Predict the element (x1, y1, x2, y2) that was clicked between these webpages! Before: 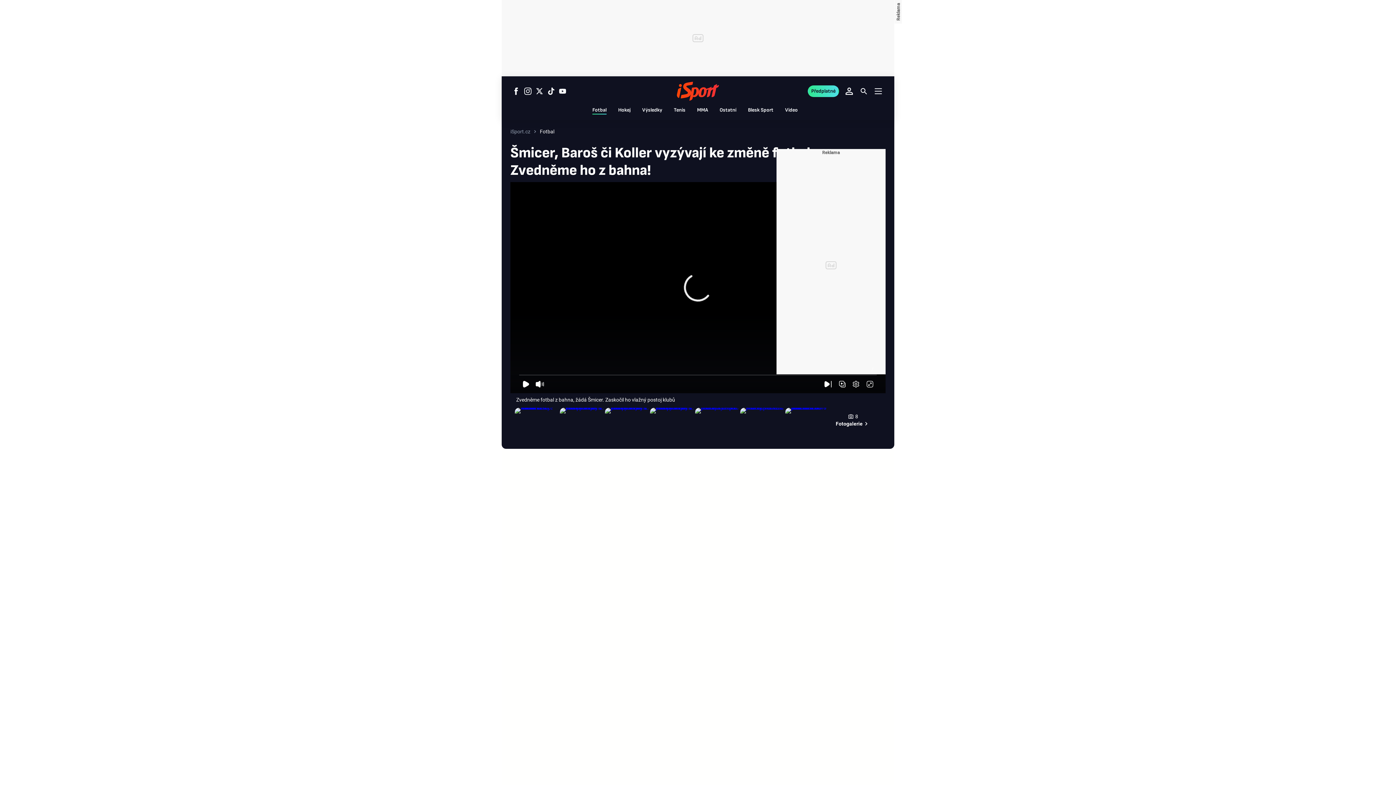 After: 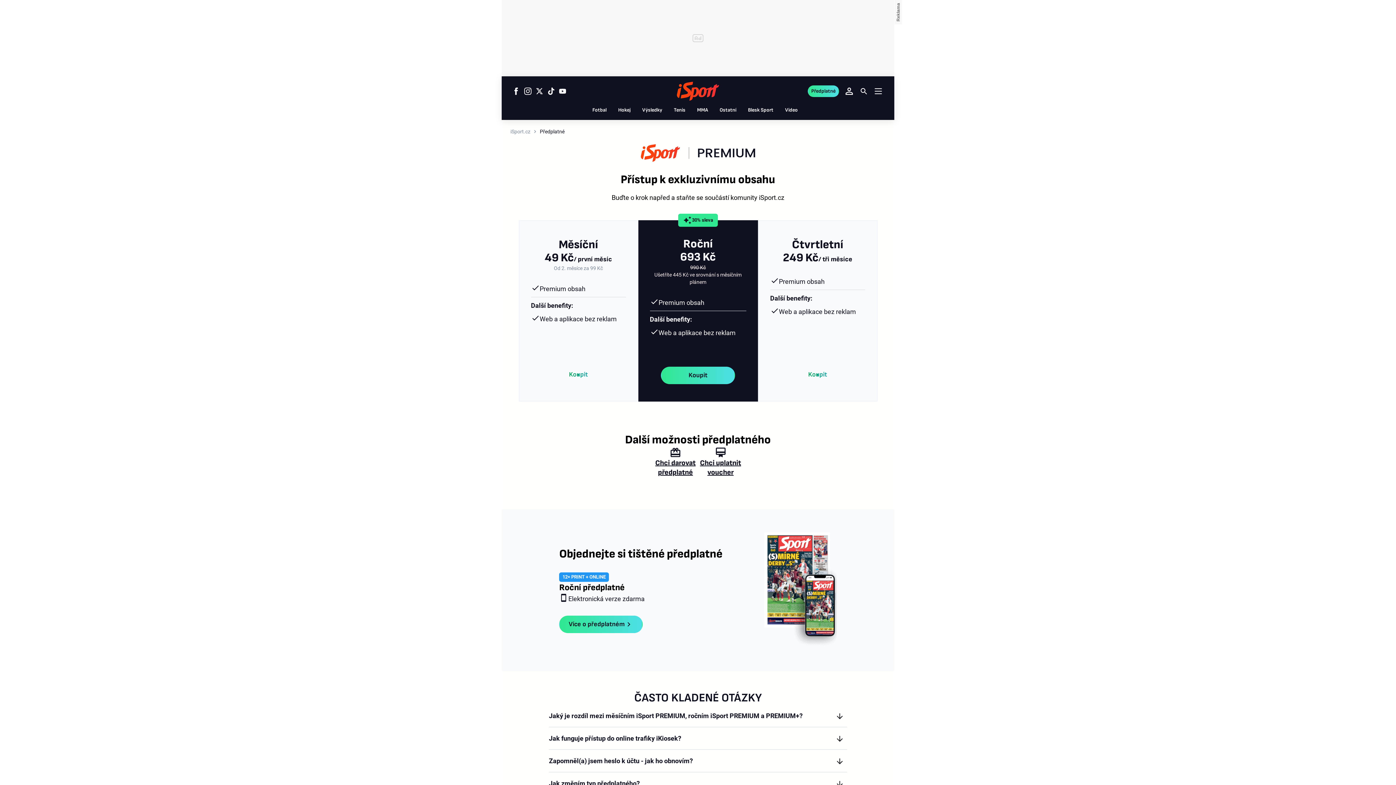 Action: bbox: (808, 85, 839, 96) label: Předplatné